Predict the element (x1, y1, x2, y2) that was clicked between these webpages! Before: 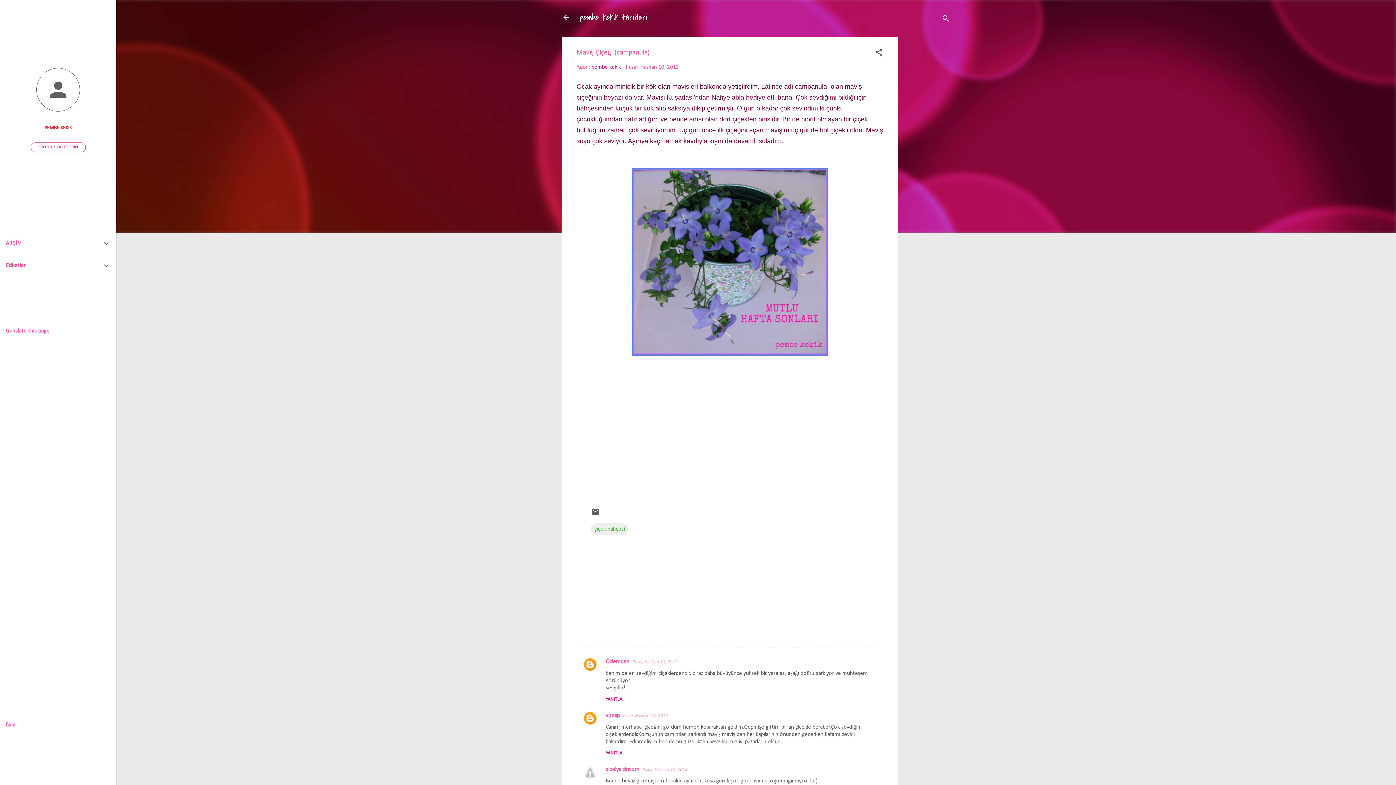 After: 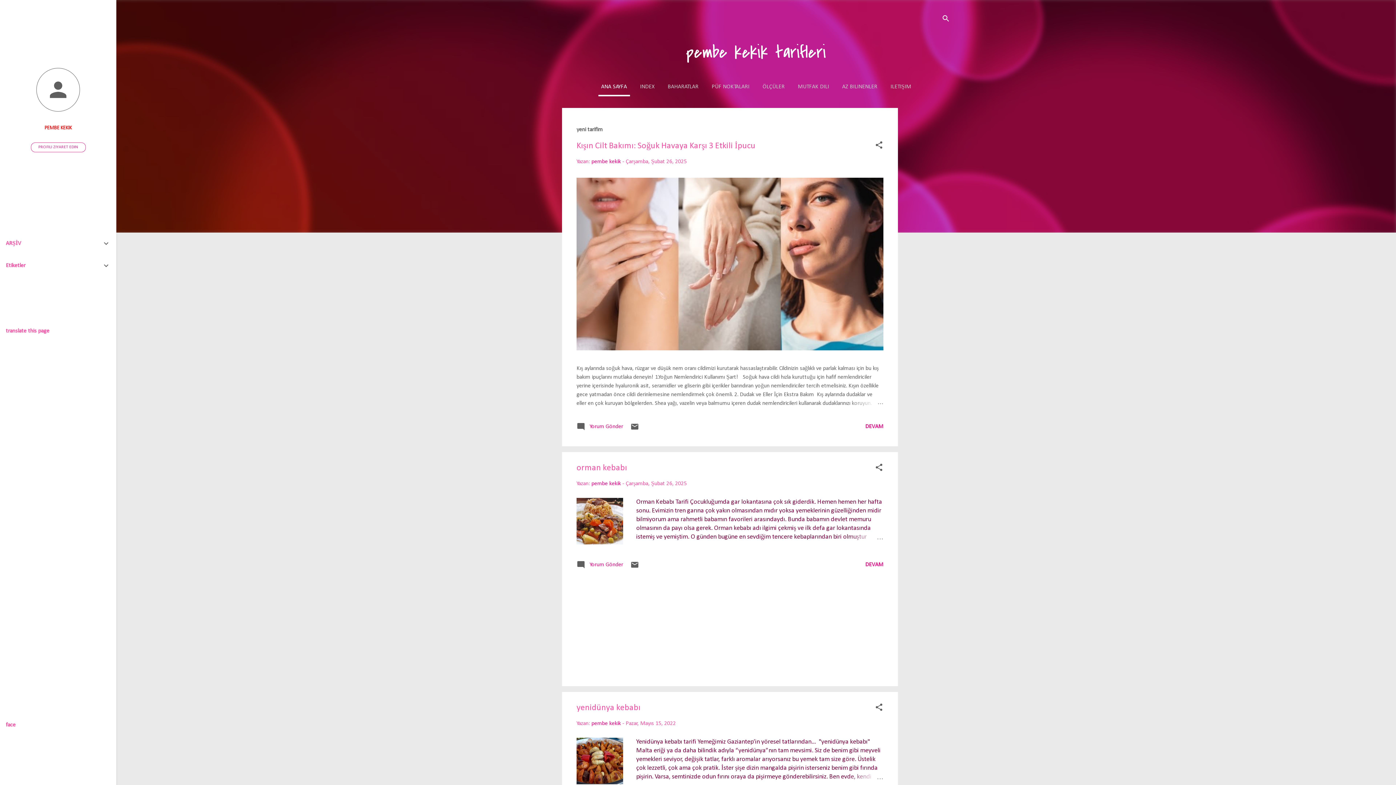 Action: bbox: (579, 11, 647, 23) label: pembe kekik tarifleri